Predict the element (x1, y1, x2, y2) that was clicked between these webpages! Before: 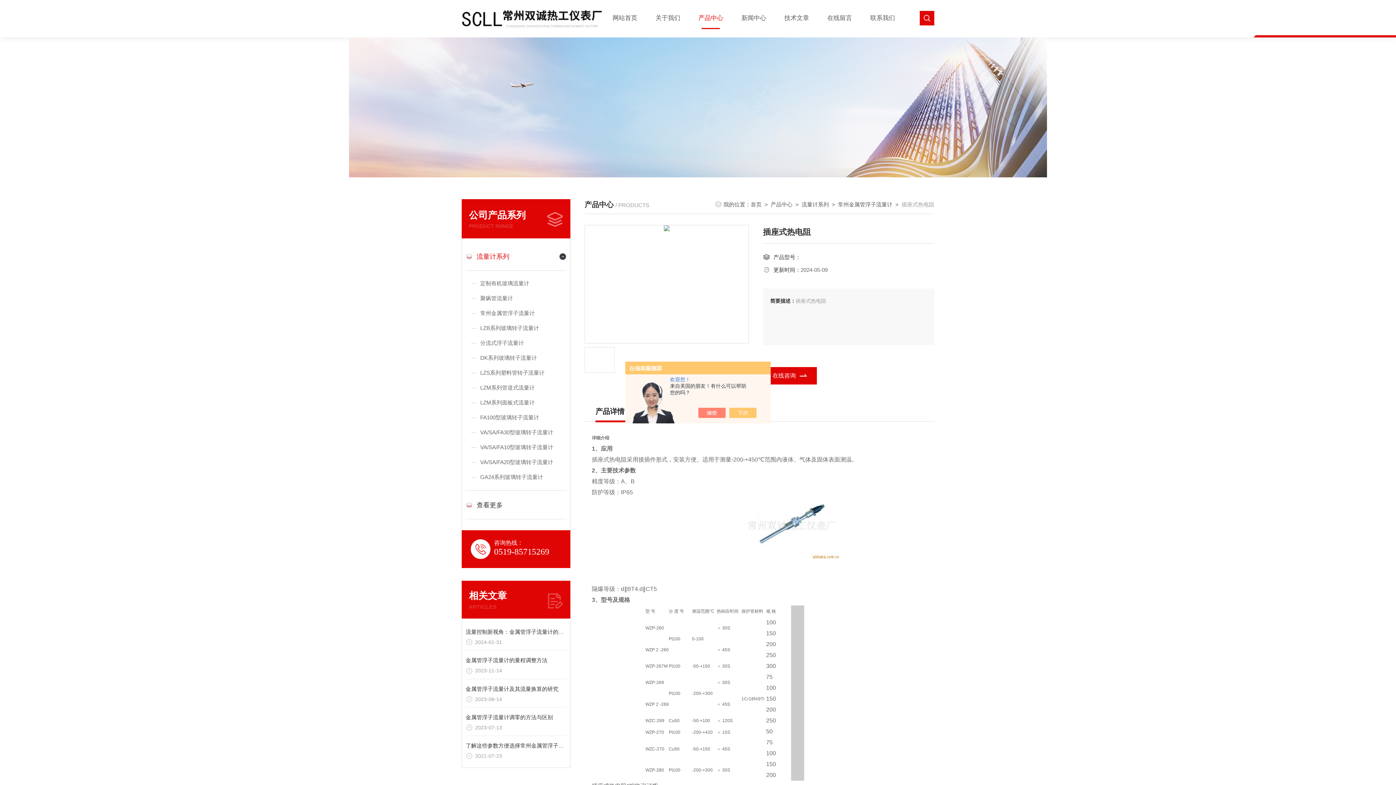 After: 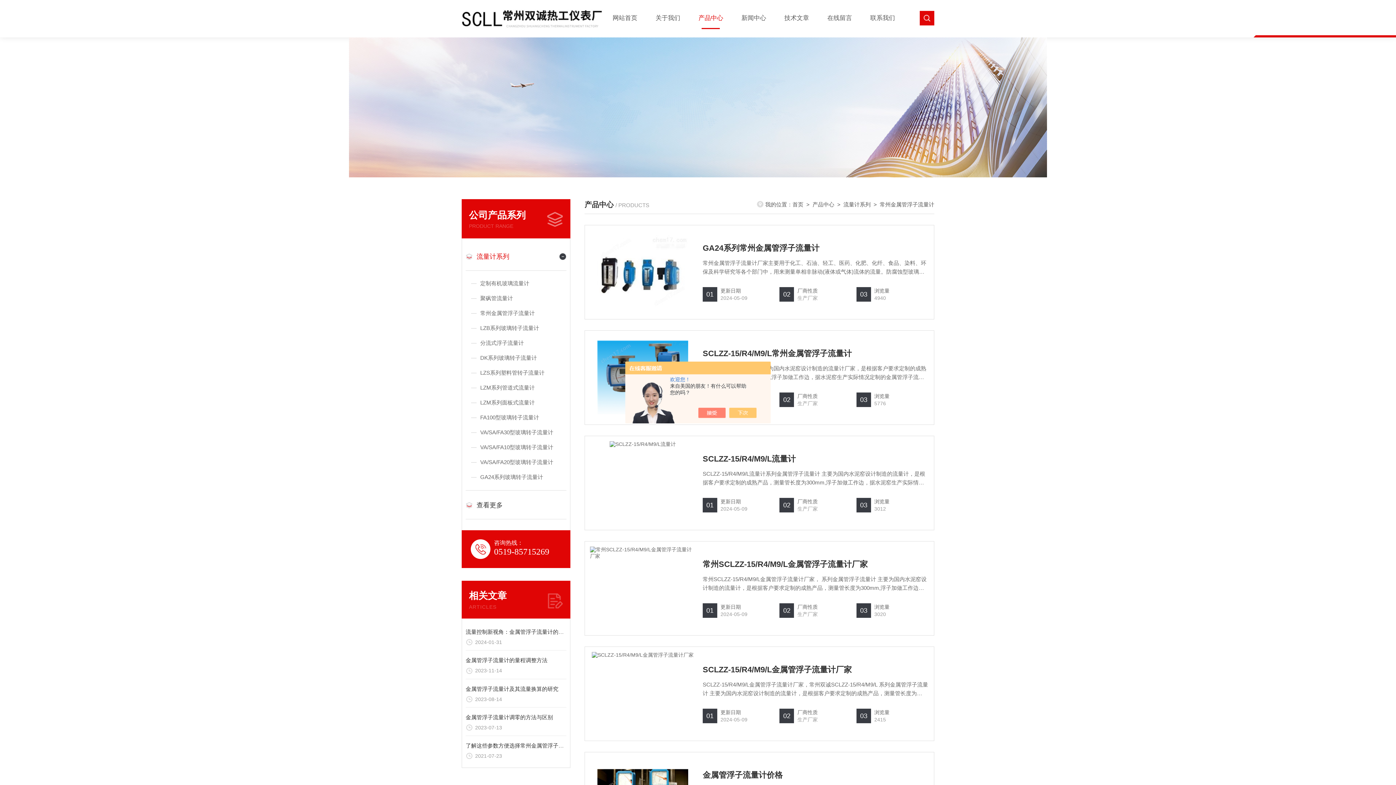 Action: label: 常州金属管浮子流量计 bbox: (838, 201, 892, 207)